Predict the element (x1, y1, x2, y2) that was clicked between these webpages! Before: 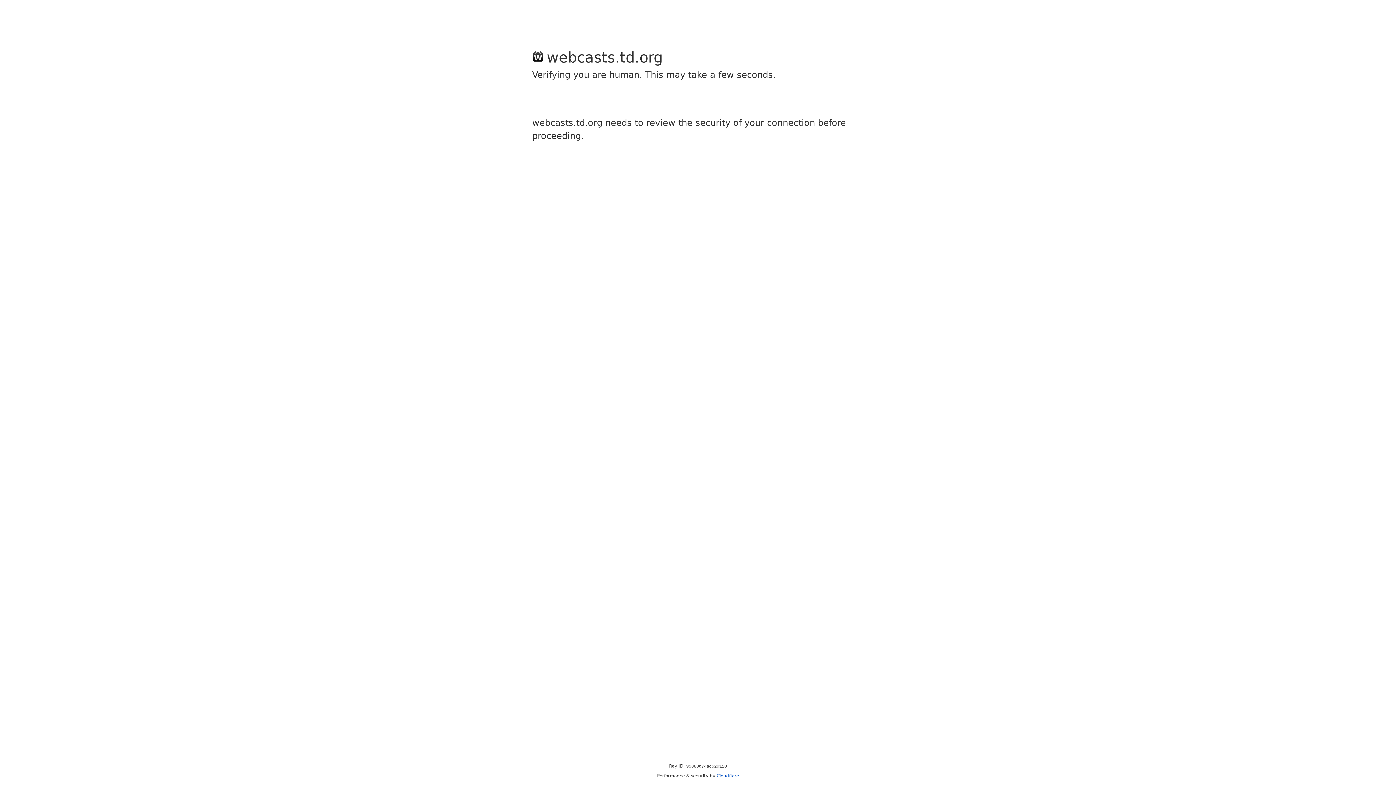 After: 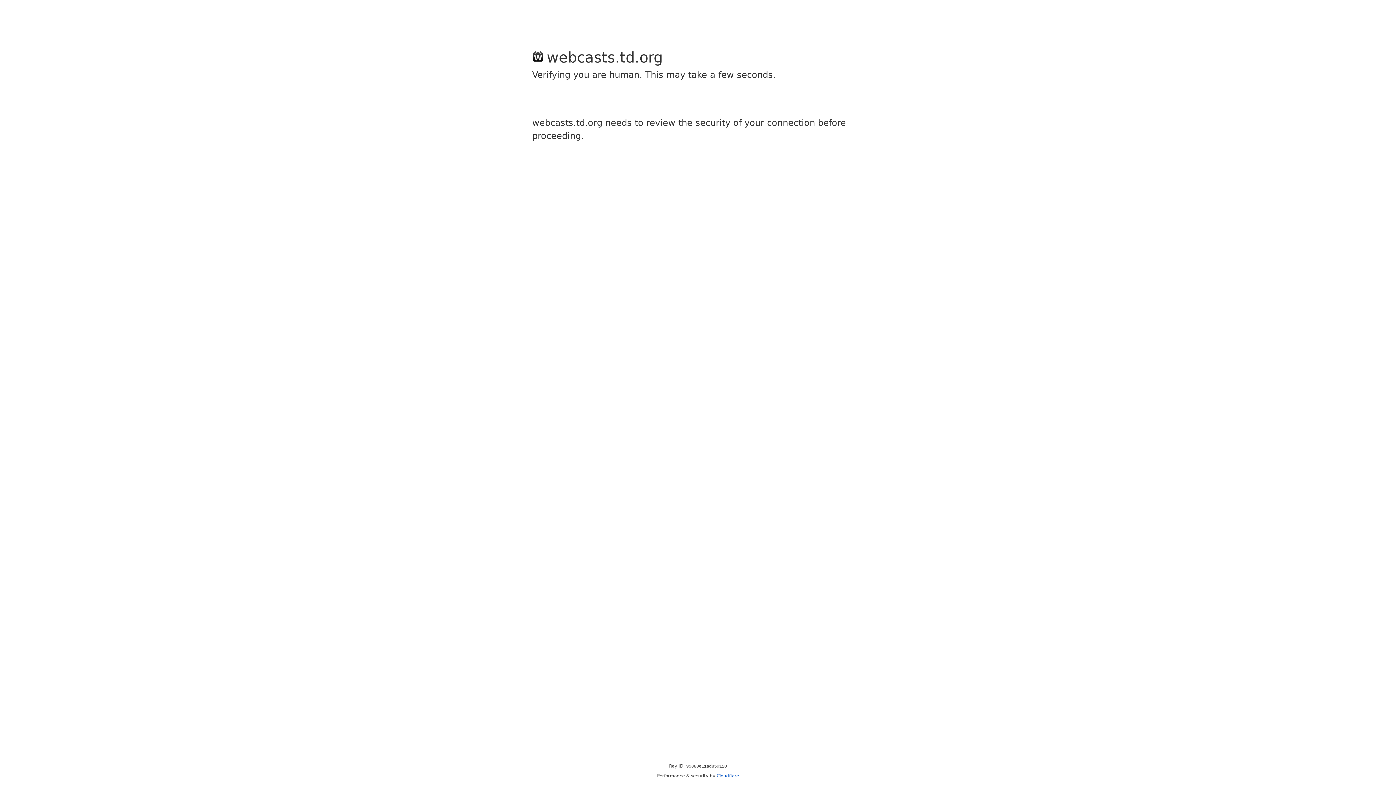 Action: label: Cloudflare bbox: (716, 773, 739, 778)